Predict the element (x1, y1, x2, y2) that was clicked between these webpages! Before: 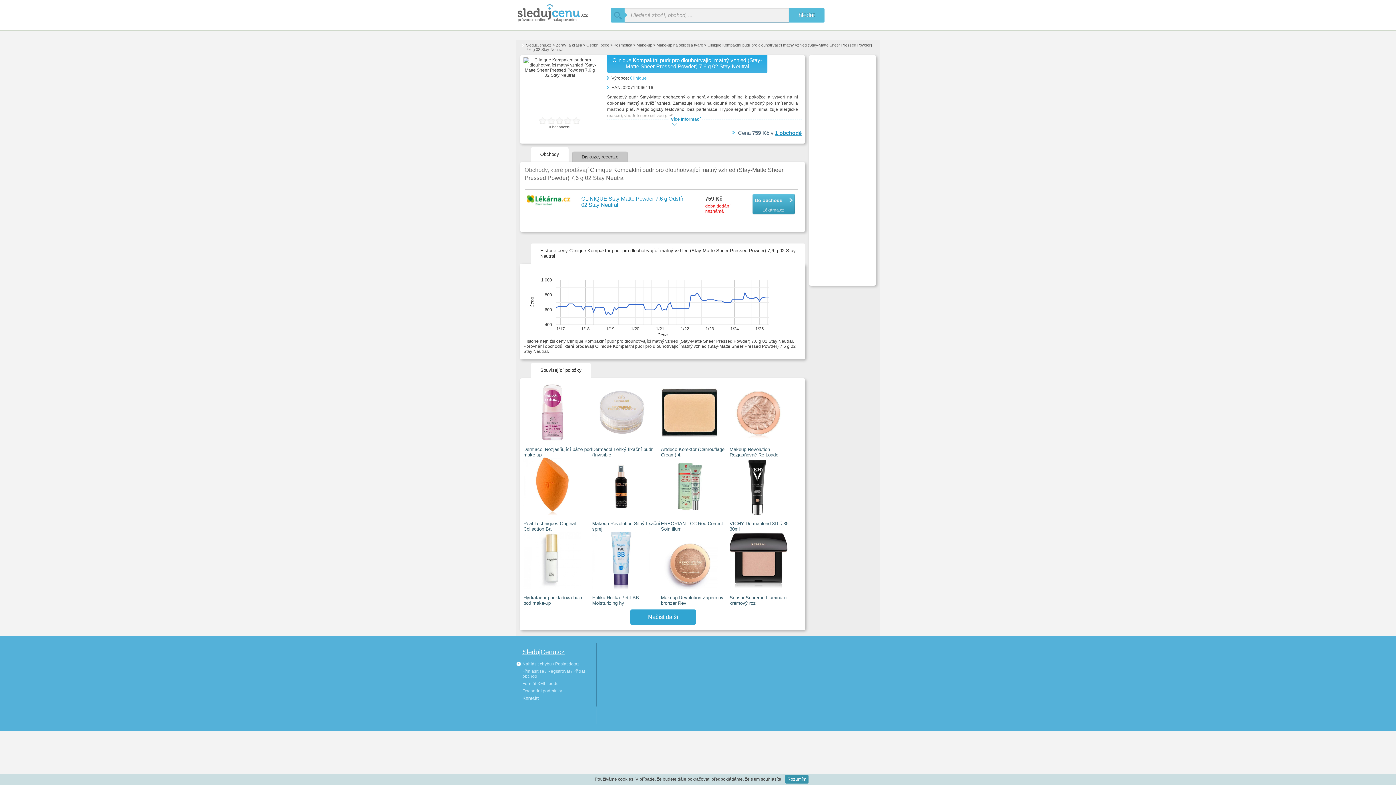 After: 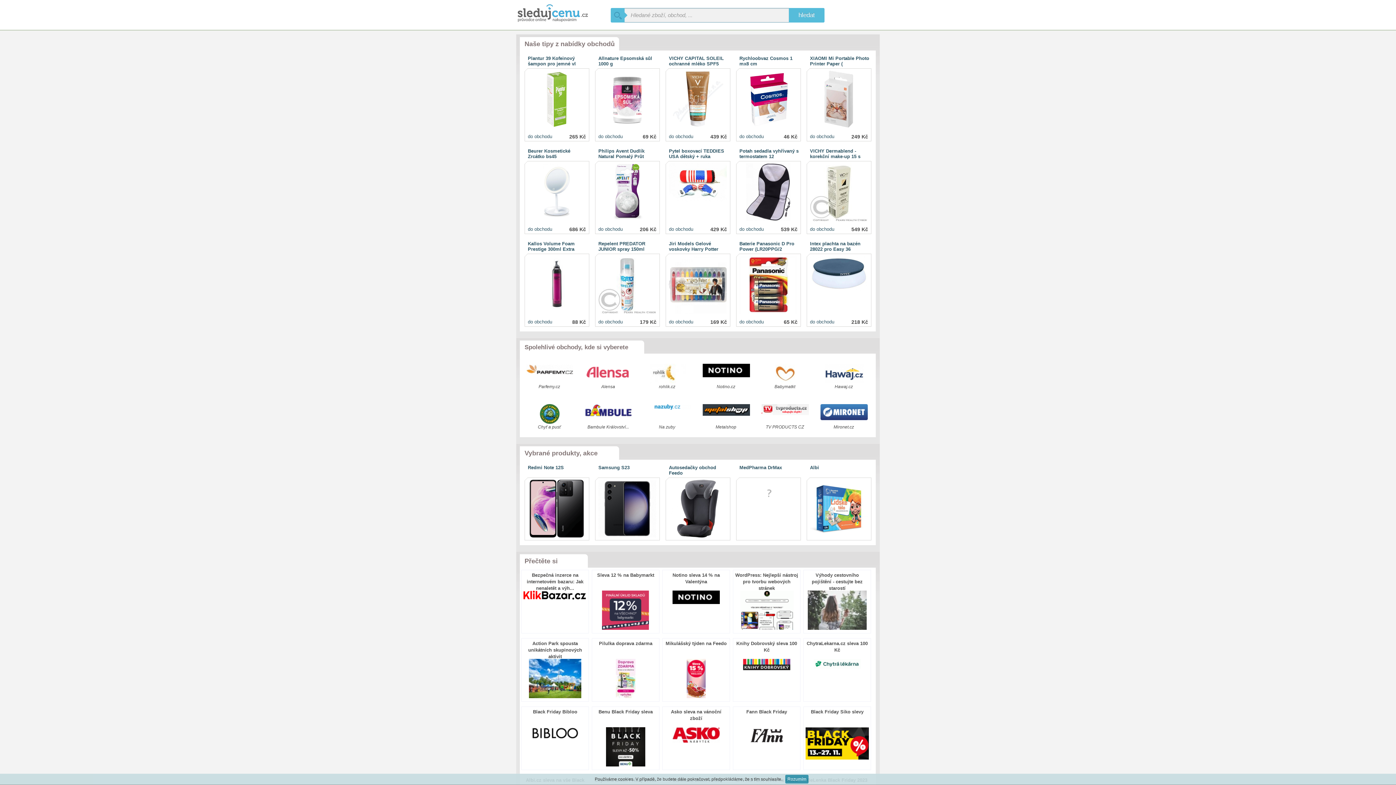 Action: label: SledujCenu.cz bbox: (526, 42, 551, 47)